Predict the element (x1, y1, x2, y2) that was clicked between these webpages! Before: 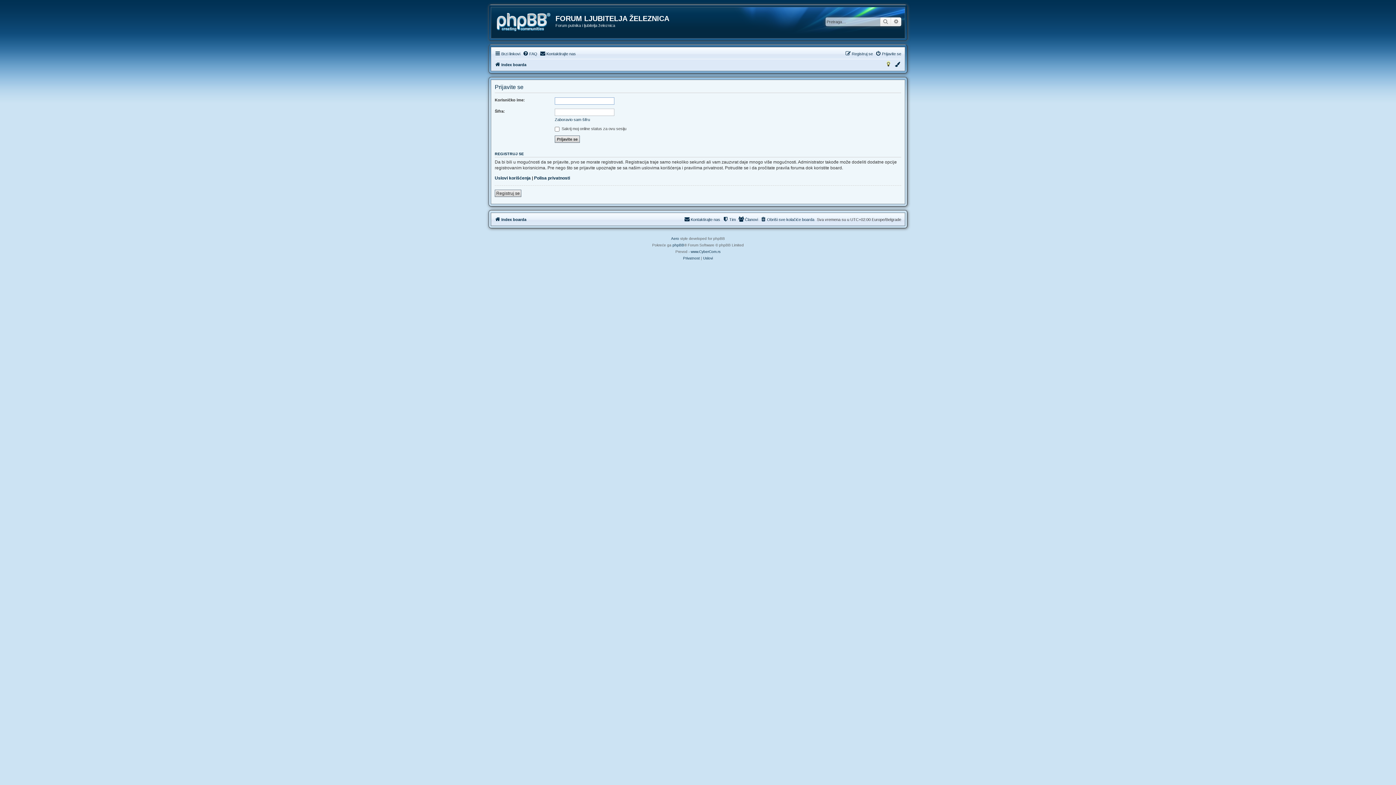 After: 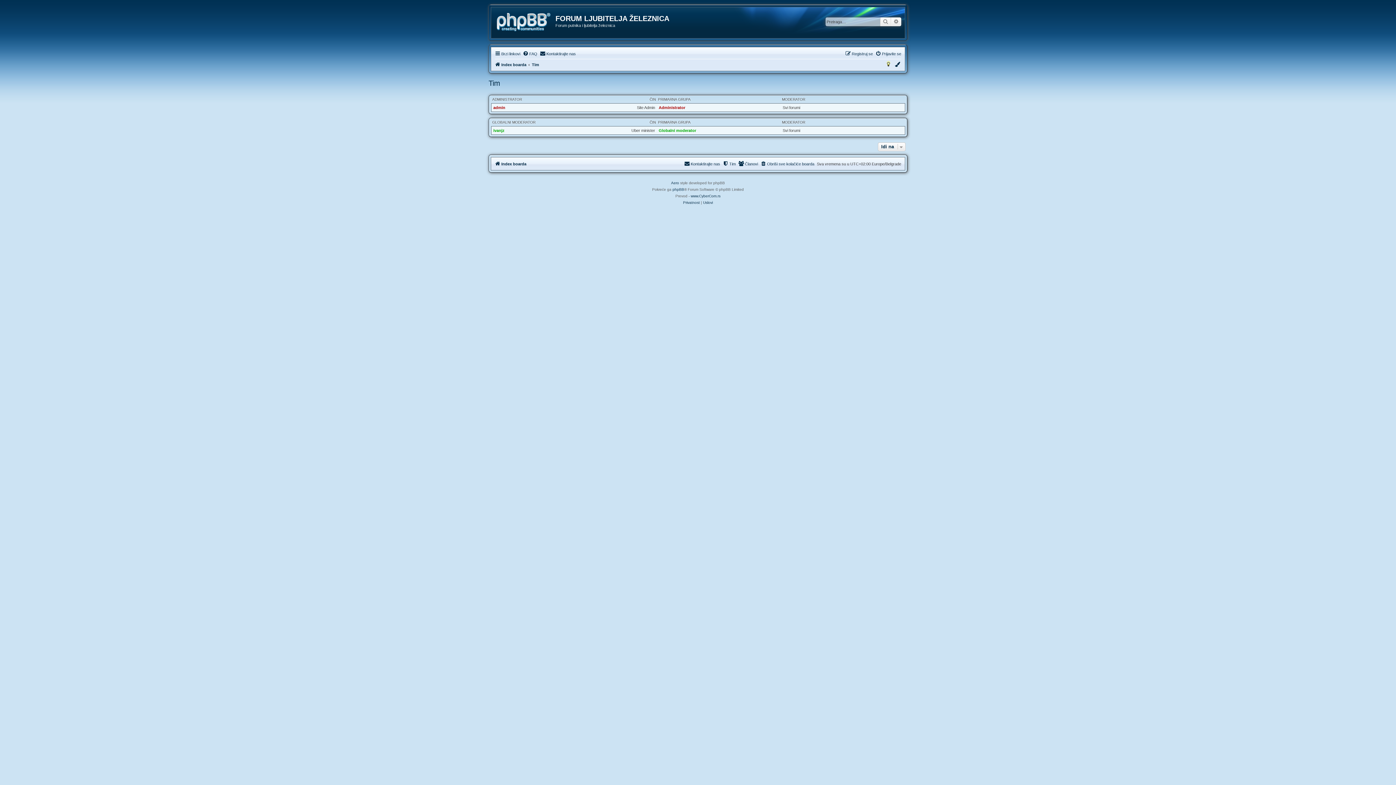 Action: label: Tim bbox: (722, 215, 736, 224)